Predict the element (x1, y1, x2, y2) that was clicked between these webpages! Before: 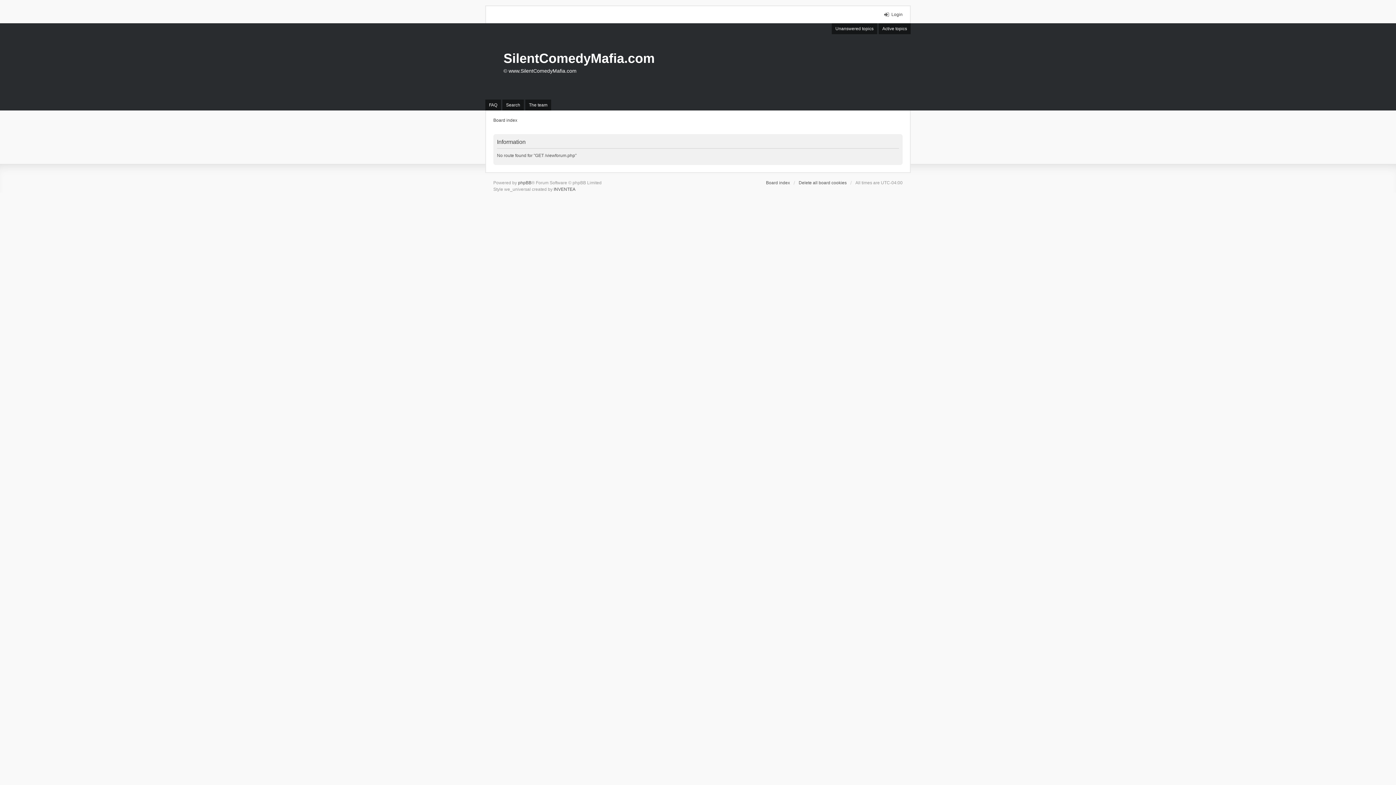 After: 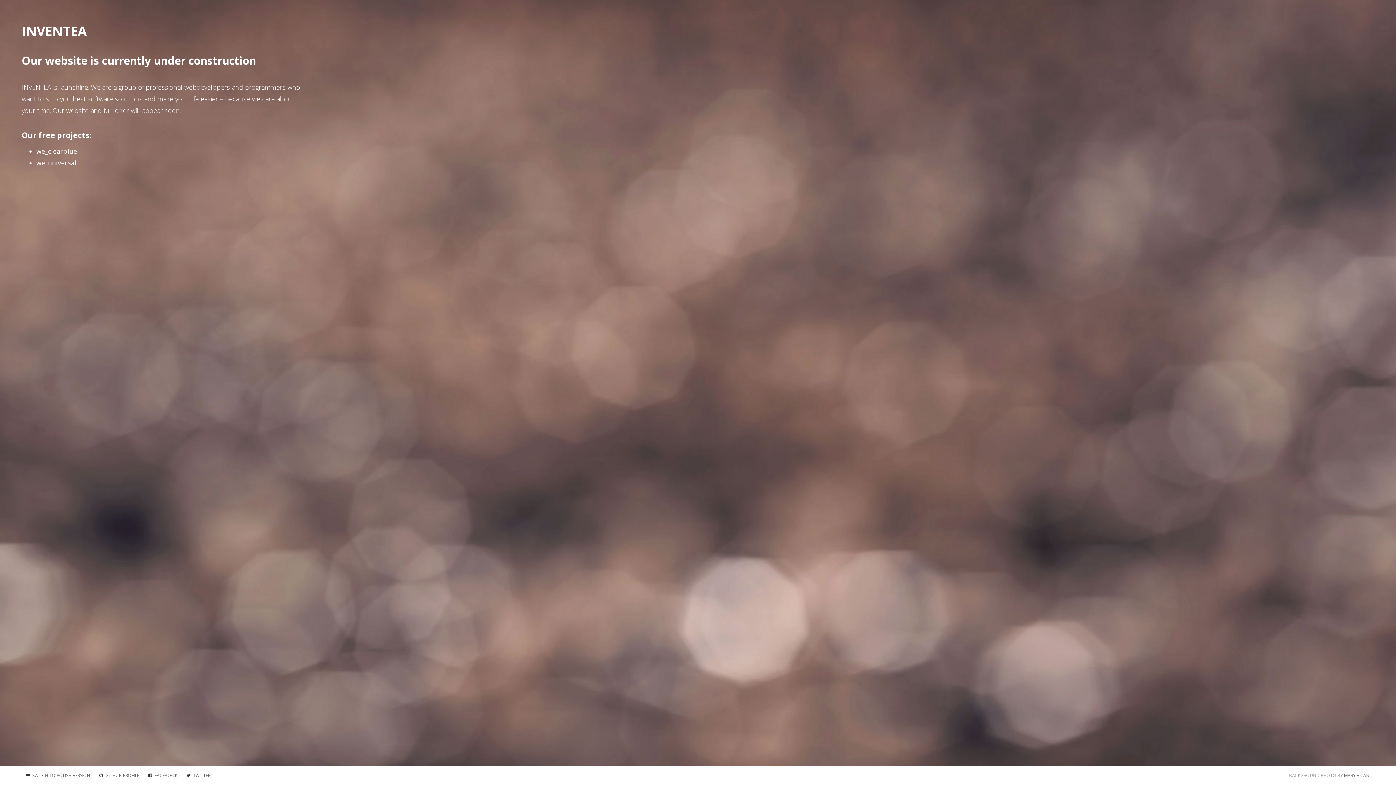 Action: label: INVENTEA bbox: (553, 186, 575, 192)